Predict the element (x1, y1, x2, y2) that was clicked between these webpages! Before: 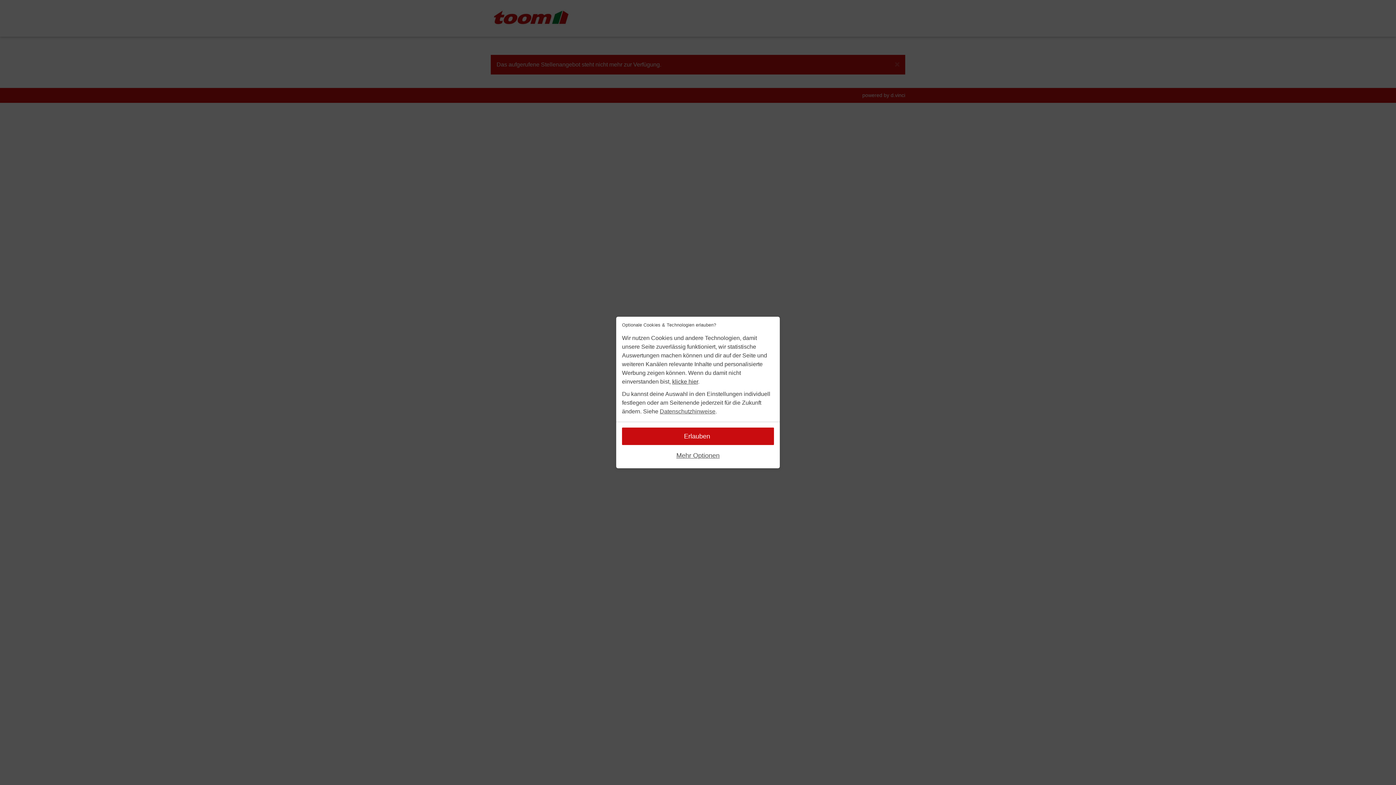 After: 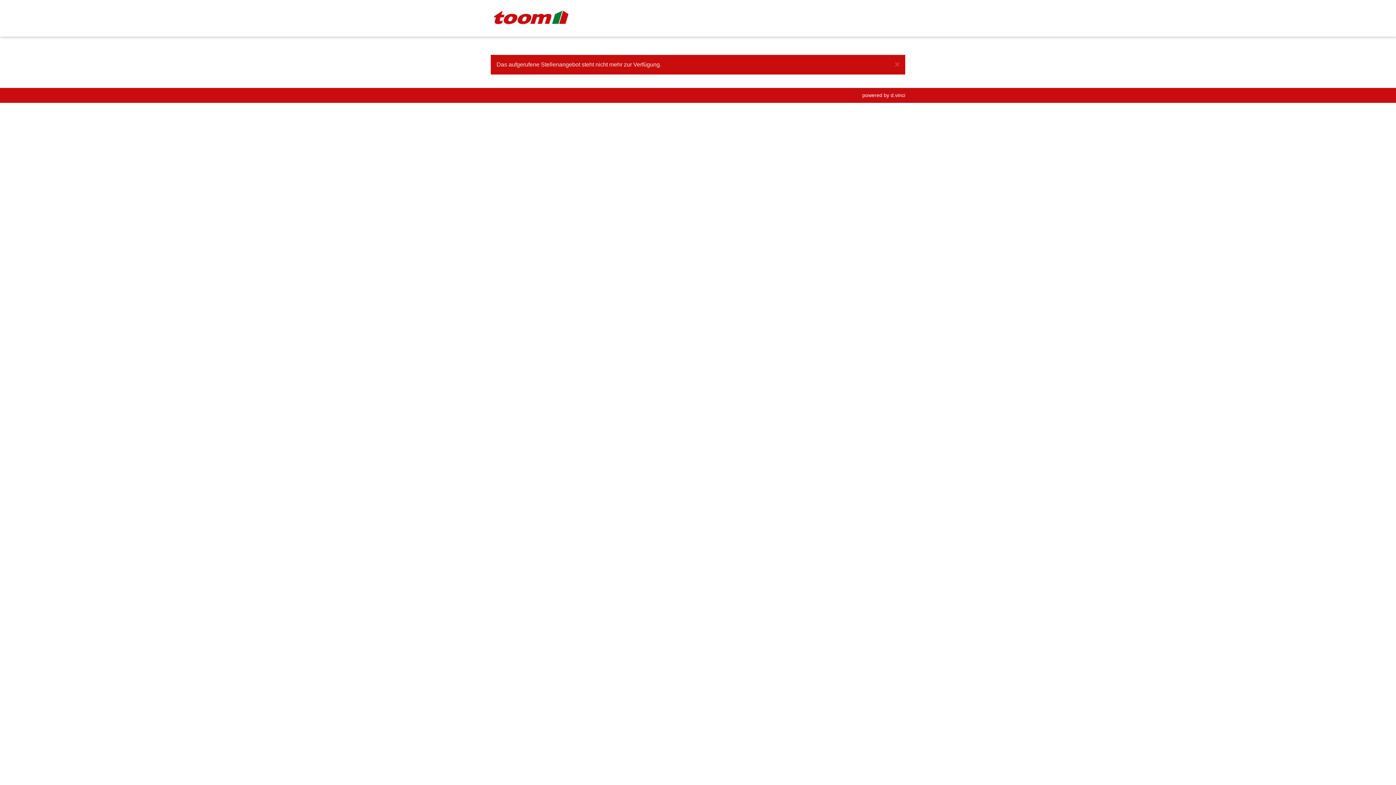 Action: bbox: (672, 378, 698, 384) label: klicke hier